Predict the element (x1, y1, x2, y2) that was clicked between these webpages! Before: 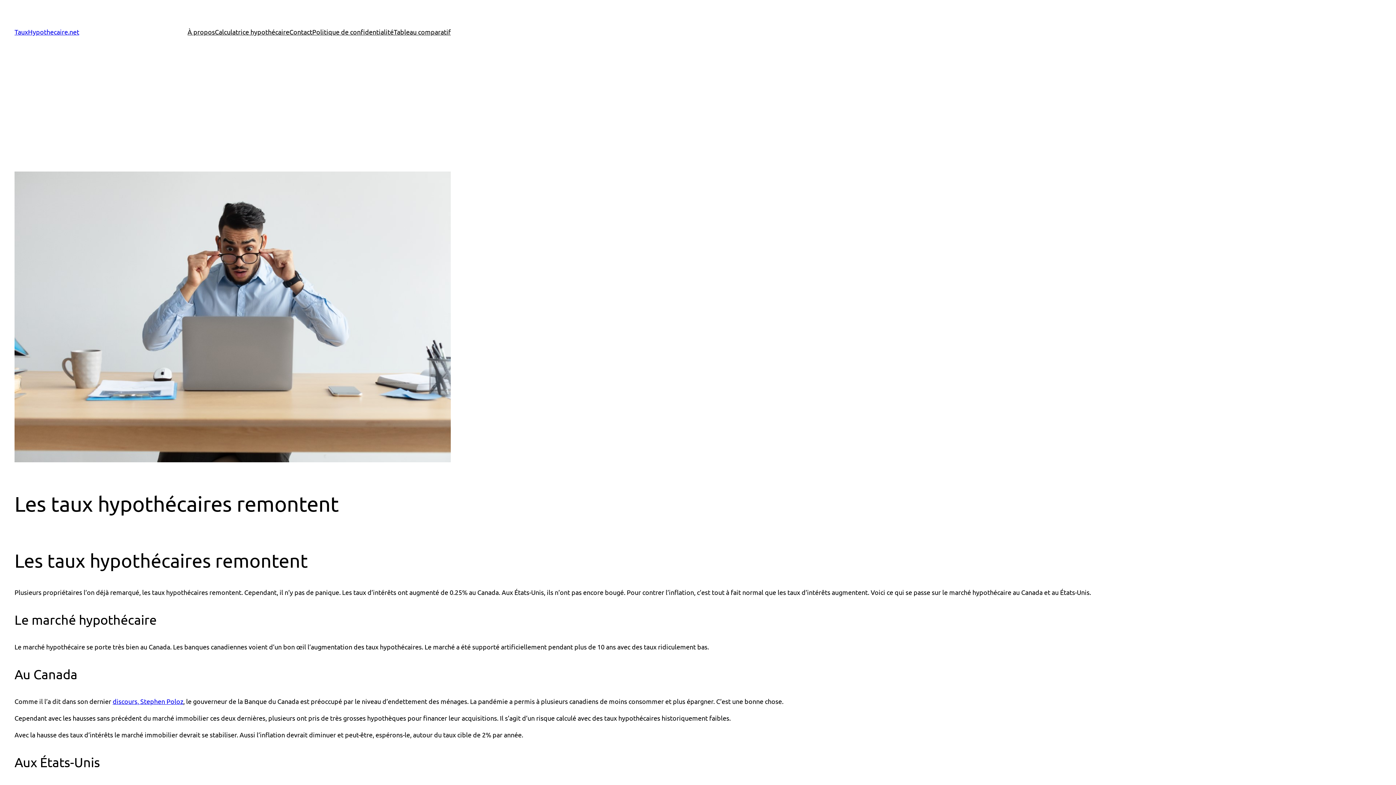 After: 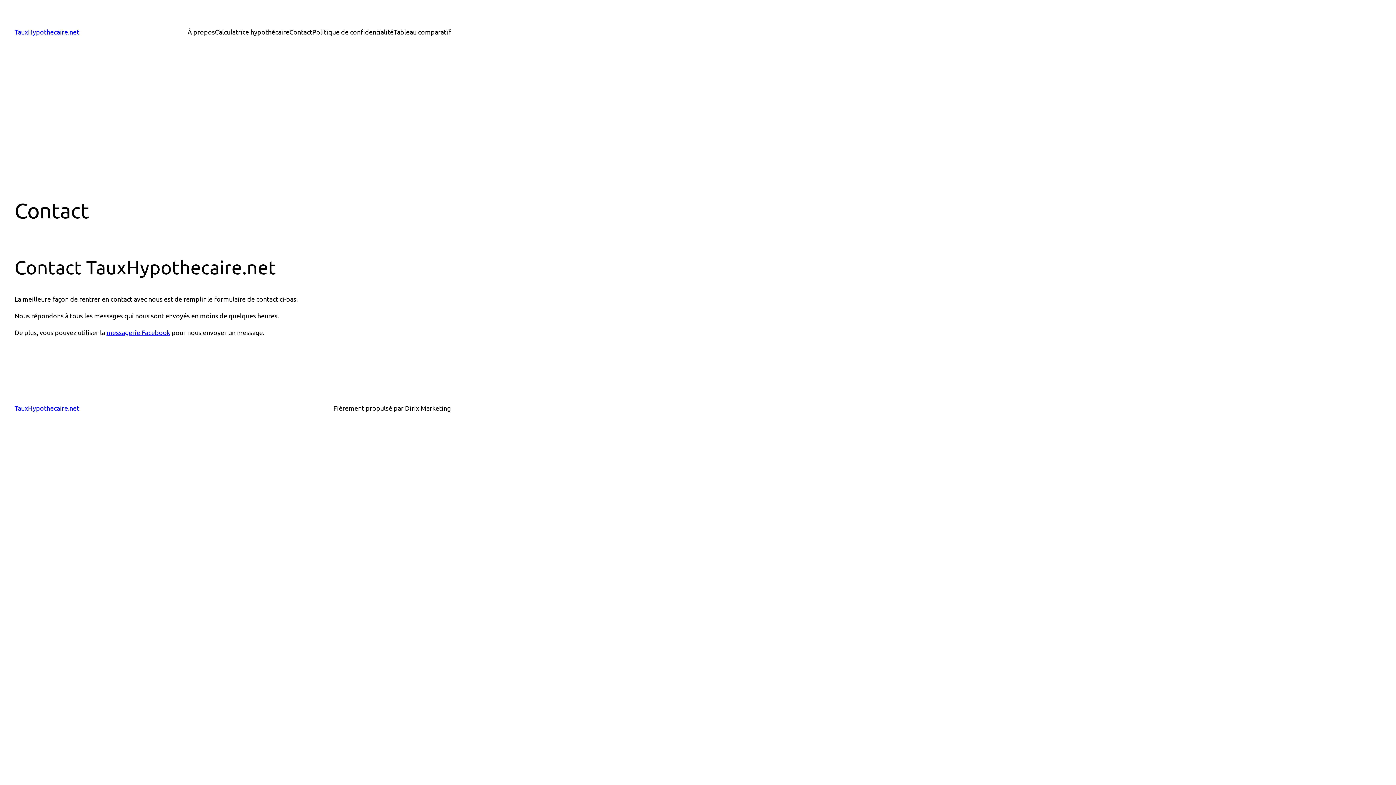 Action: label: Contact bbox: (289, 26, 312, 37)